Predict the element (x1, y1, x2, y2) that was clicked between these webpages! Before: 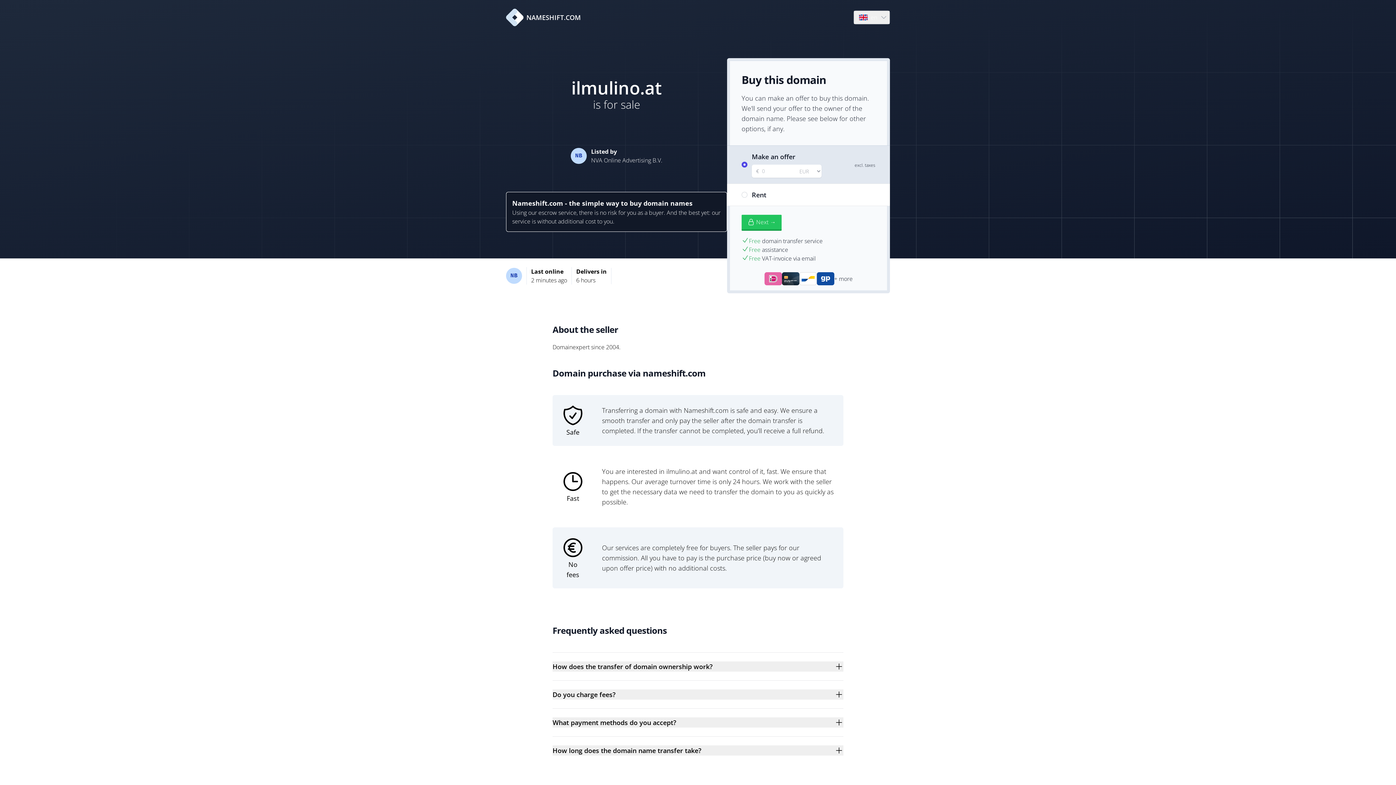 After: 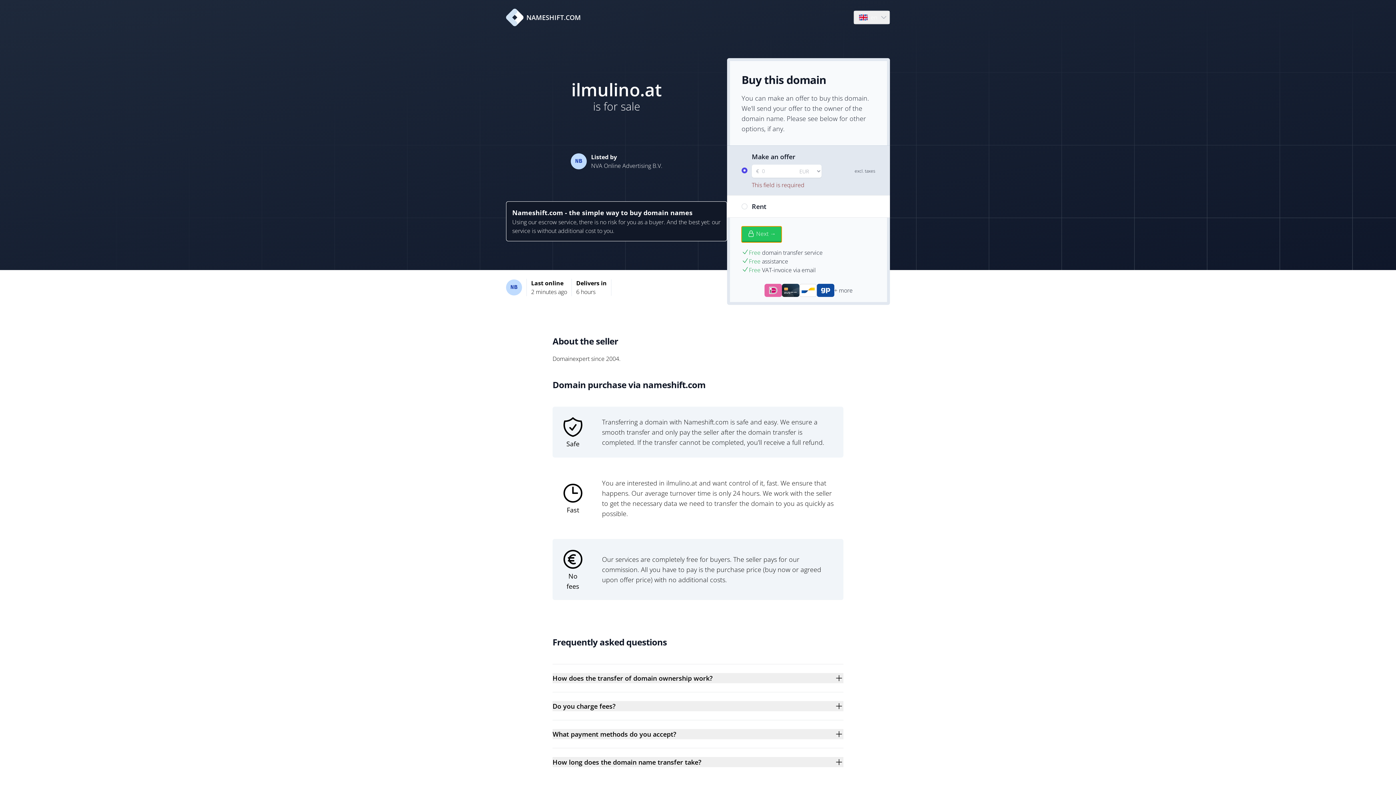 Action: label: Next → bbox: (741, 214, 781, 230)